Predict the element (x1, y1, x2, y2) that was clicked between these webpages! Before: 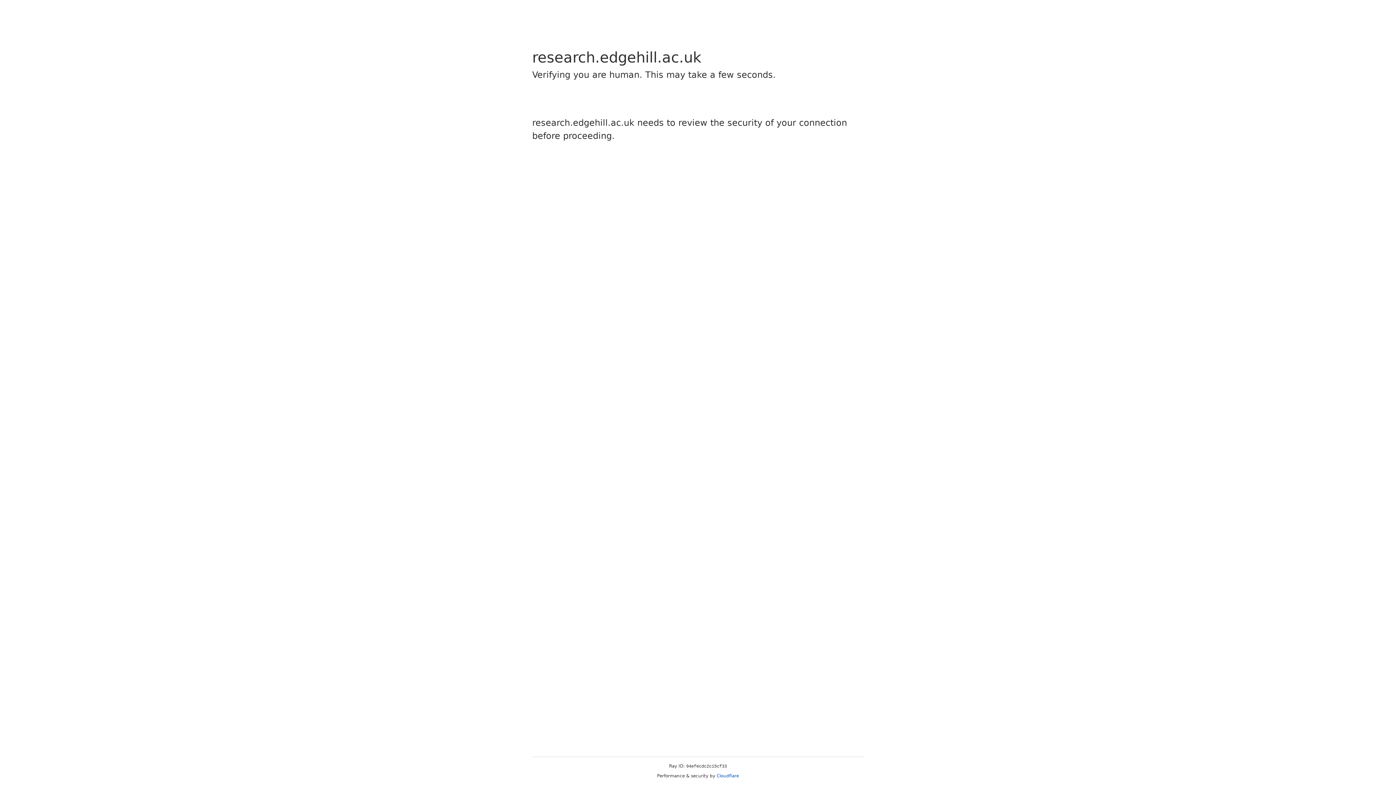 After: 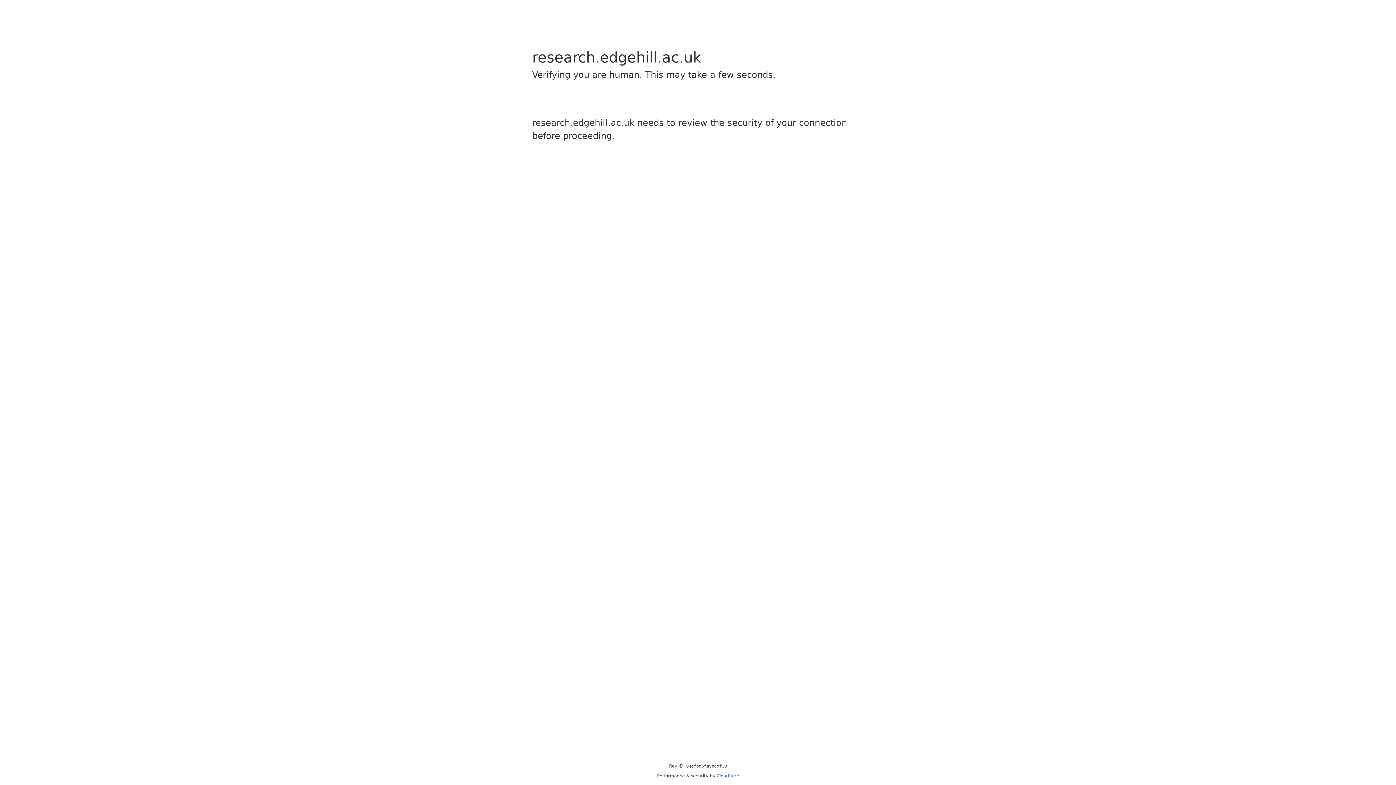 Action: bbox: (716, 773, 739, 778) label: Cloudflare